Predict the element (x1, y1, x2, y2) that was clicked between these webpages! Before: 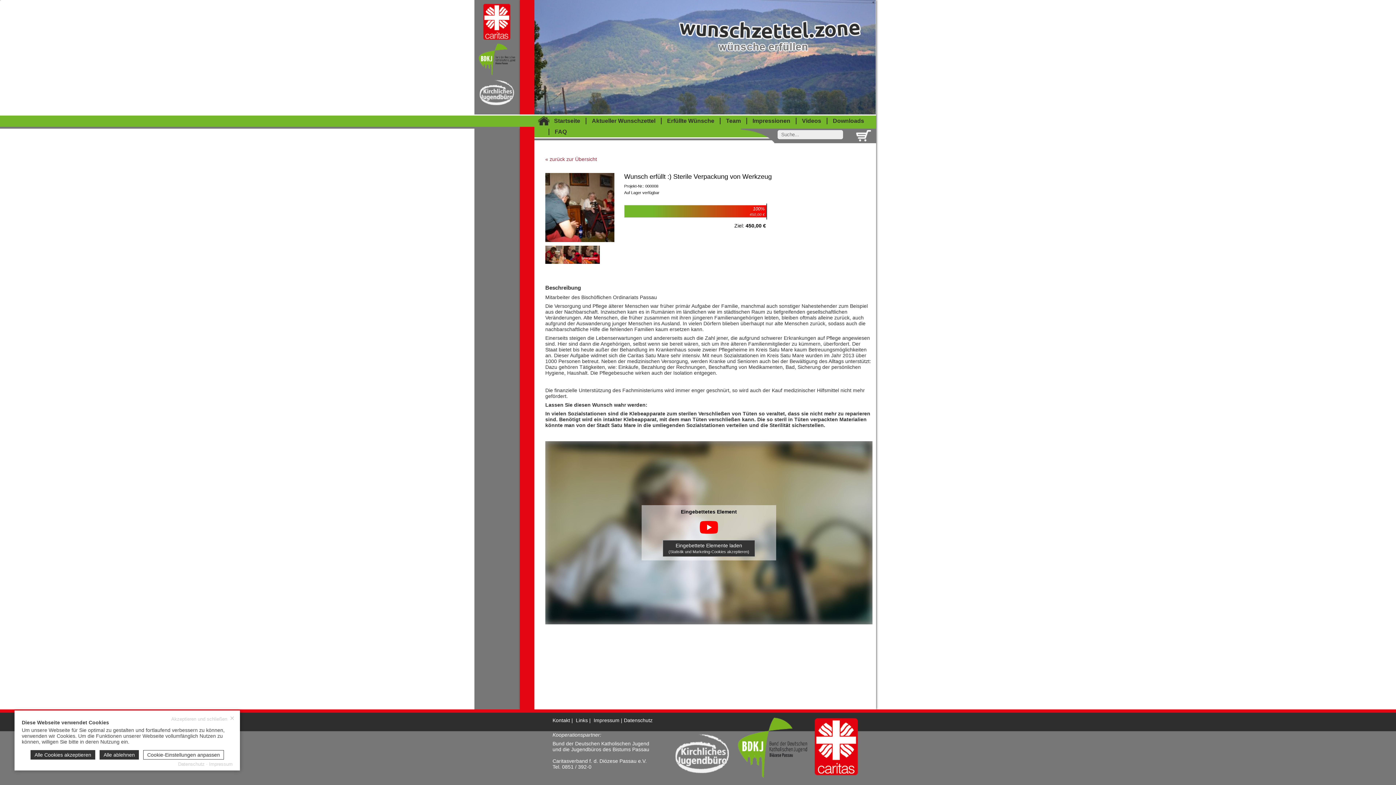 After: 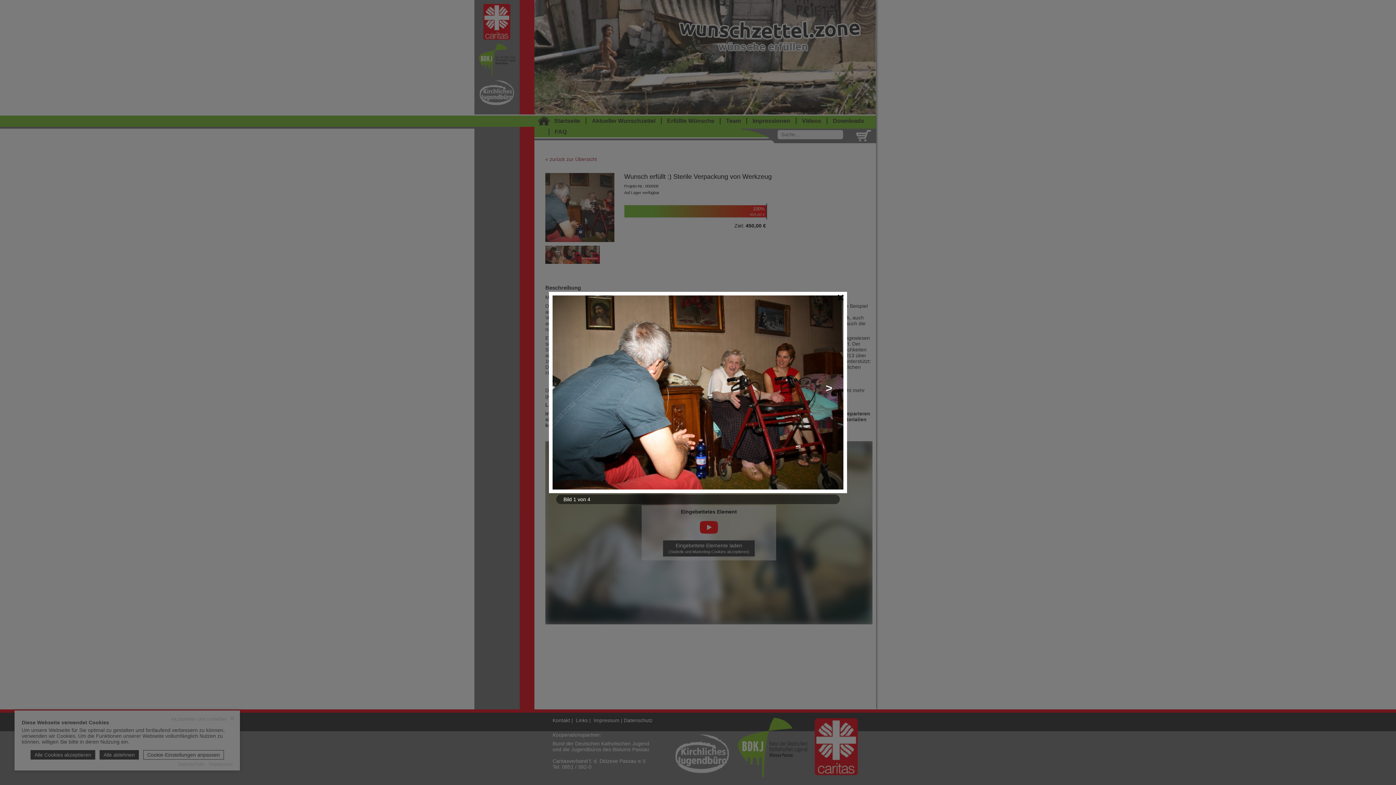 Action: bbox: (545, 173, 614, 242)